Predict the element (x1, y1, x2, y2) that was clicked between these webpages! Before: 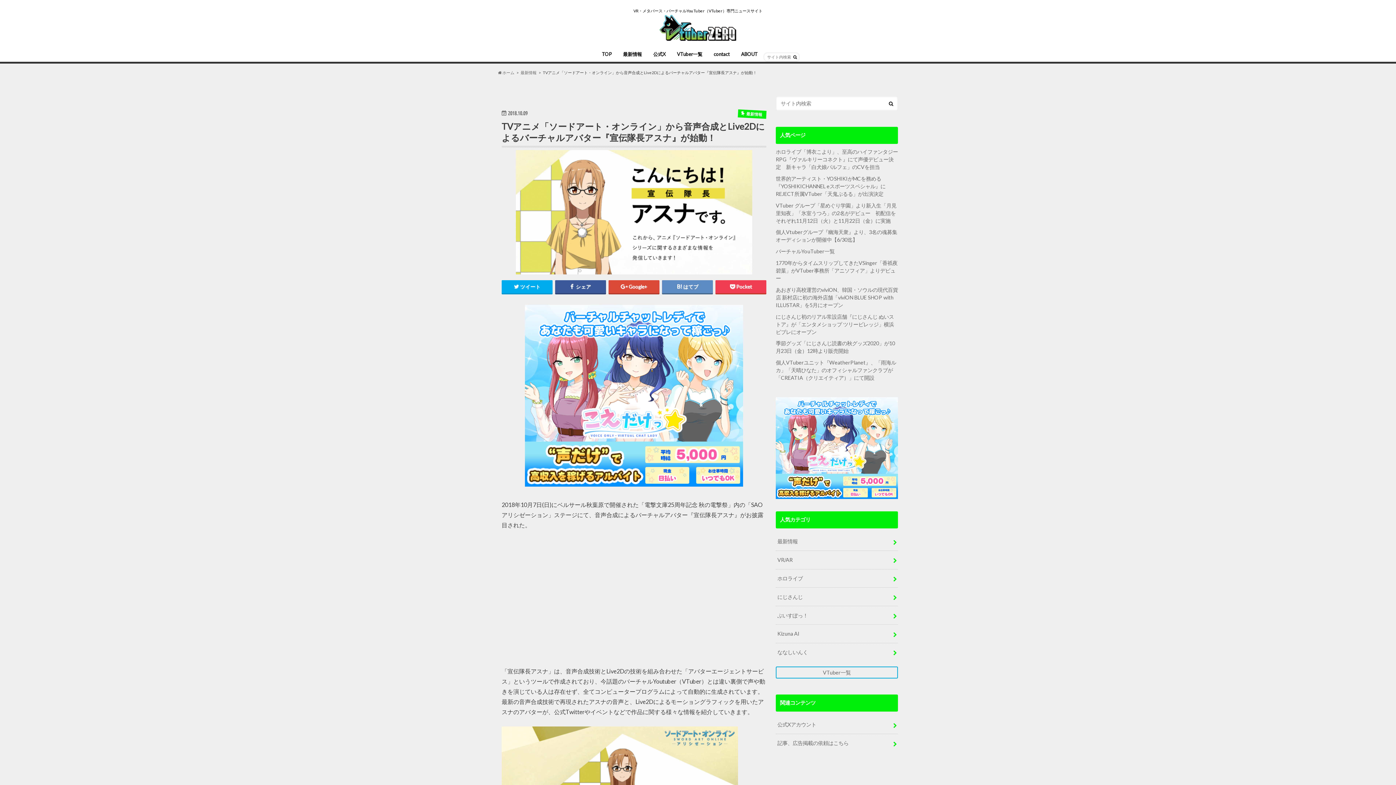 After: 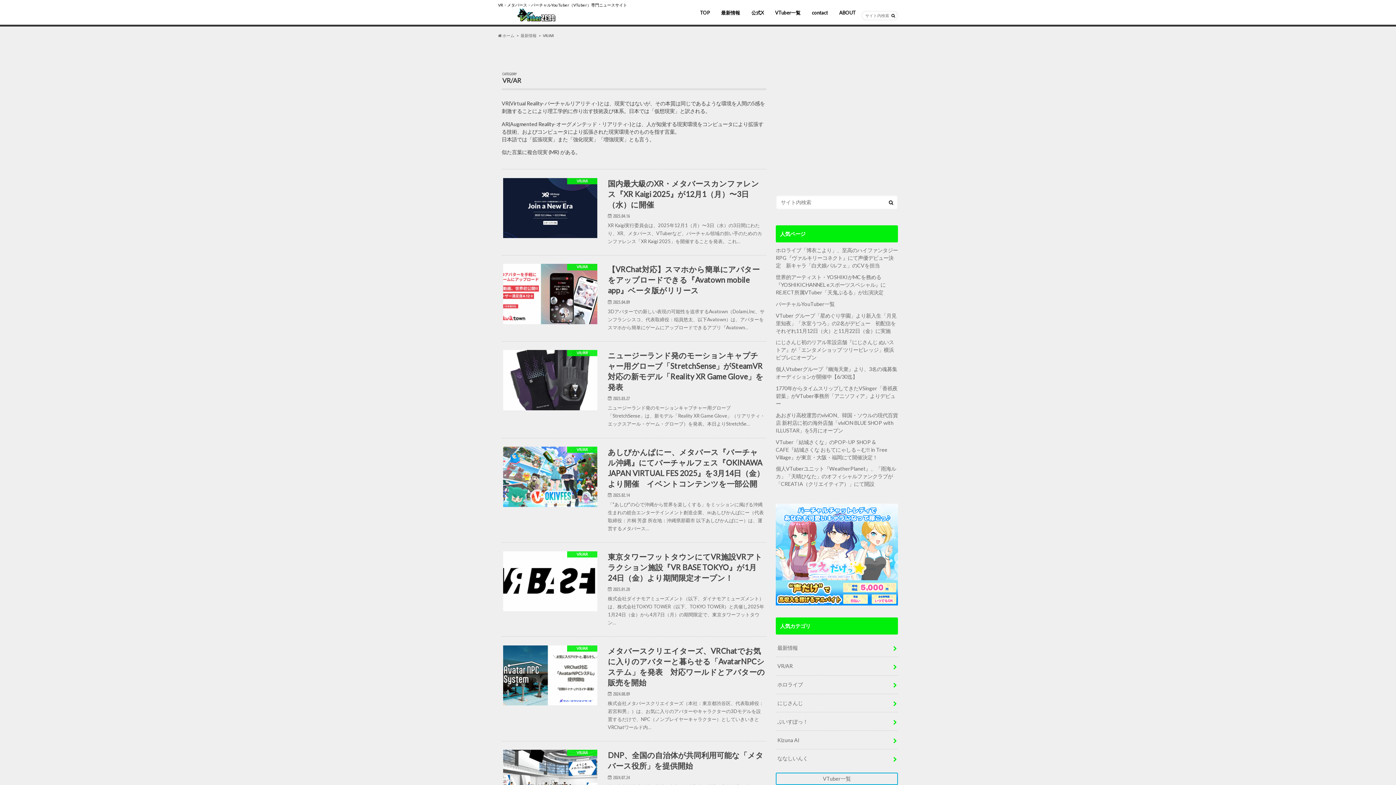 Action: label: VR/AR bbox: (776, 551, 898, 569)